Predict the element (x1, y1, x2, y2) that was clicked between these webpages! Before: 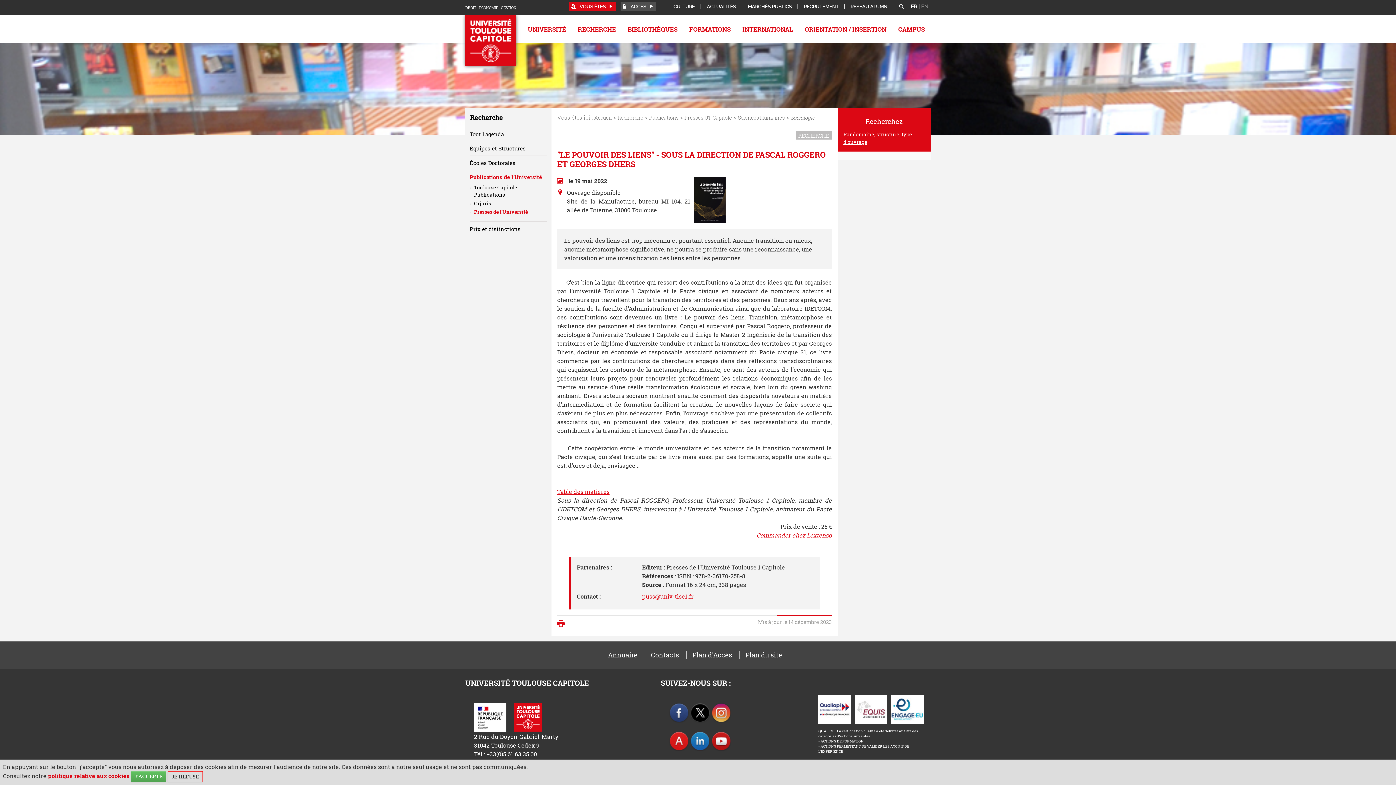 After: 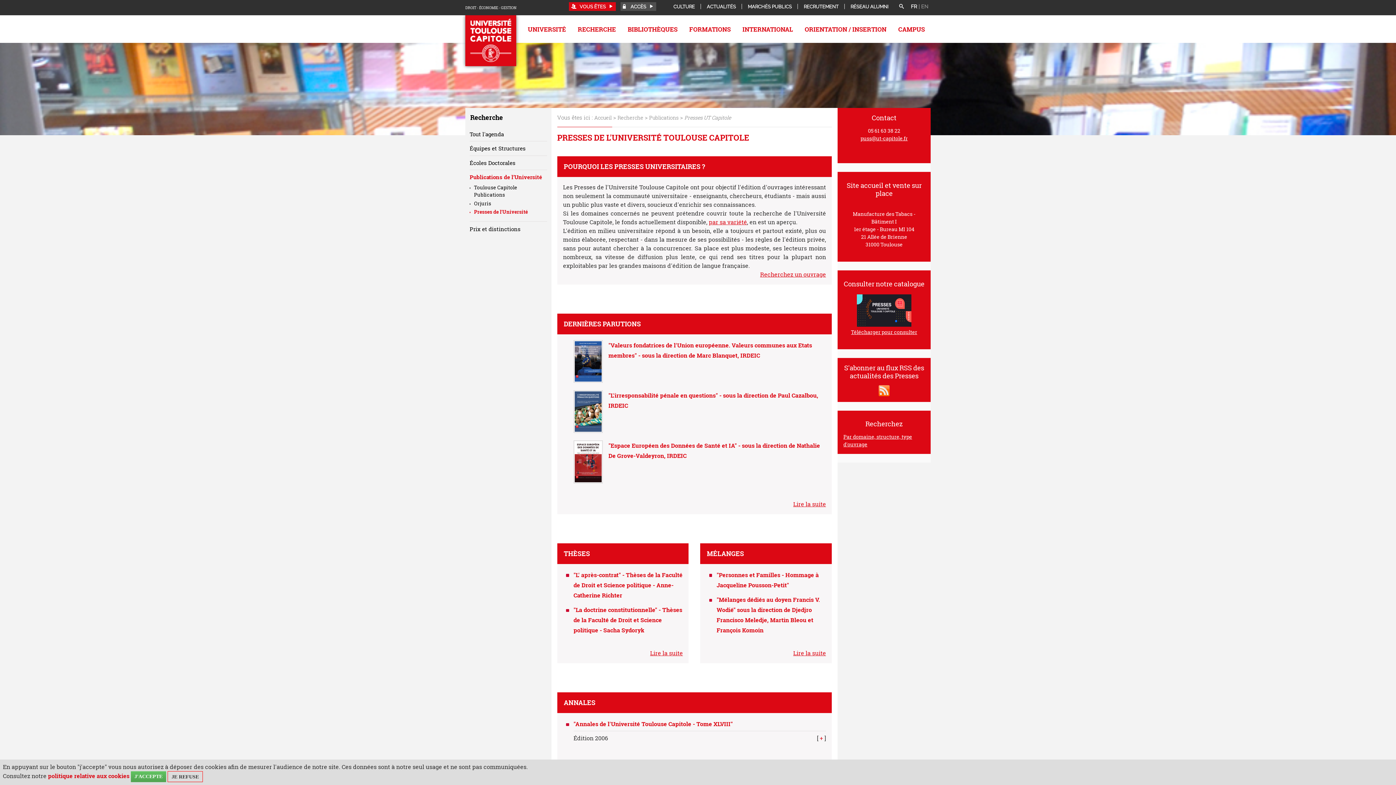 Action: bbox: (474, 208, 528, 215) label: Presses de l'Université